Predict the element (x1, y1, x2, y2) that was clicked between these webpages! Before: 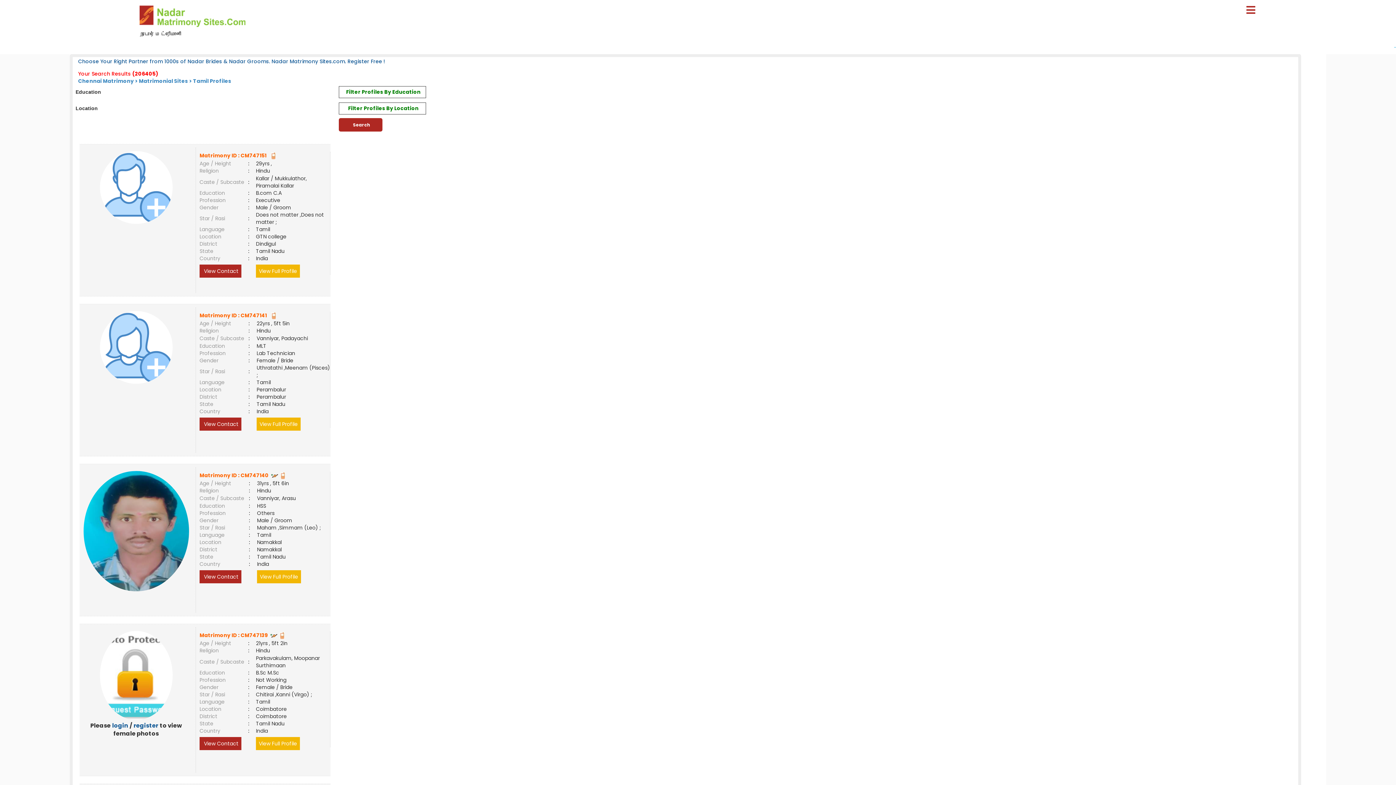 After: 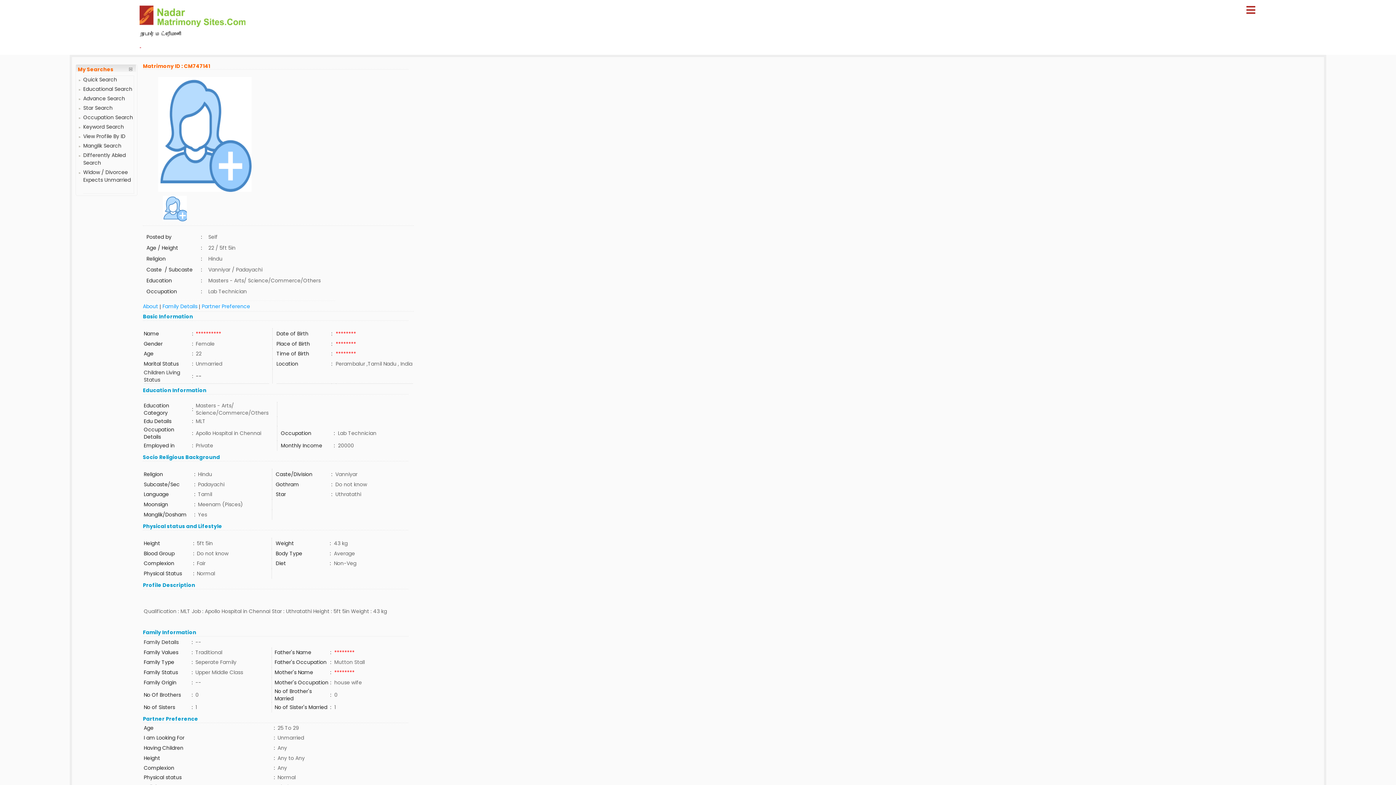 Action: bbox: (83, 343, 189, 385)